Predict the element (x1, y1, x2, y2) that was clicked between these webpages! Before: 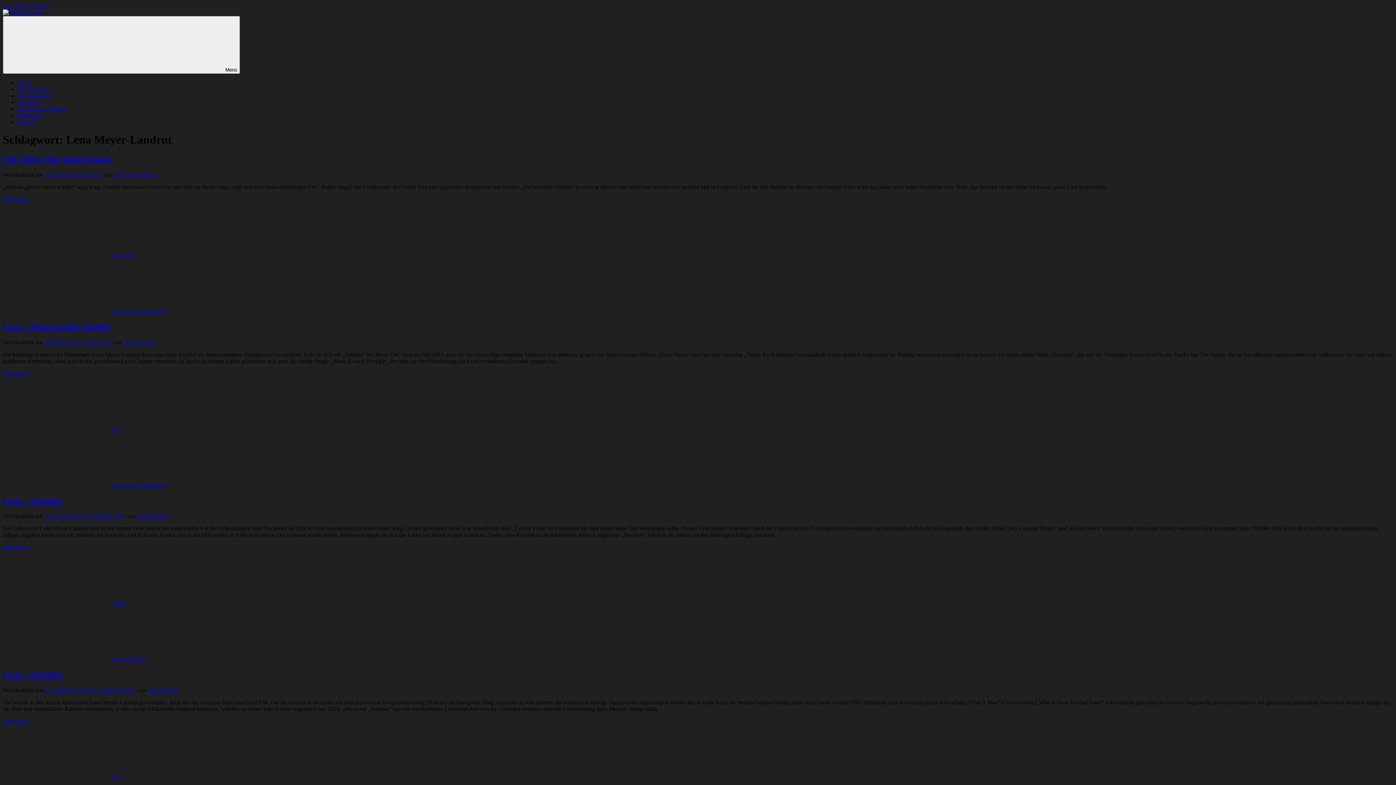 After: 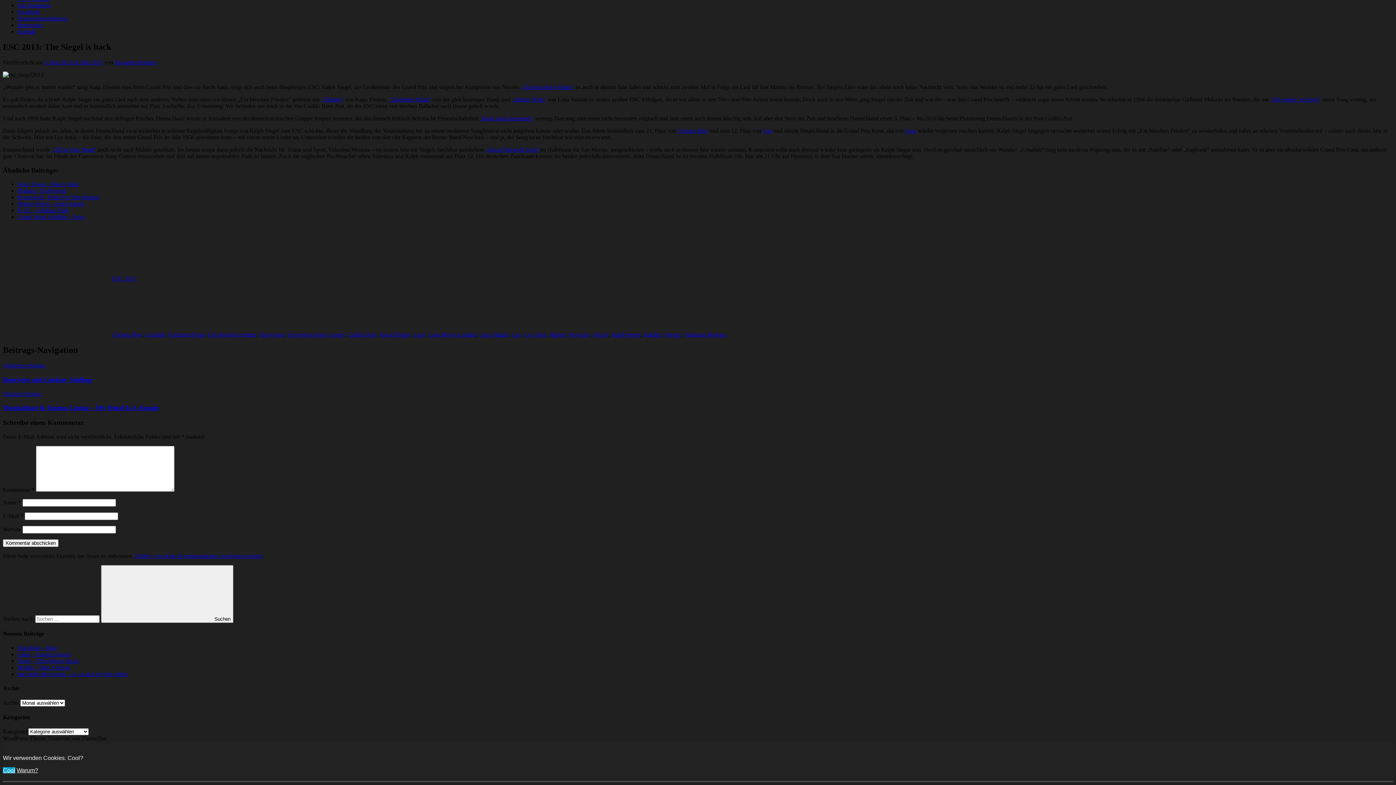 Action: label: Kommentar hinterlassen bbox: (112, 308, 167, 314)